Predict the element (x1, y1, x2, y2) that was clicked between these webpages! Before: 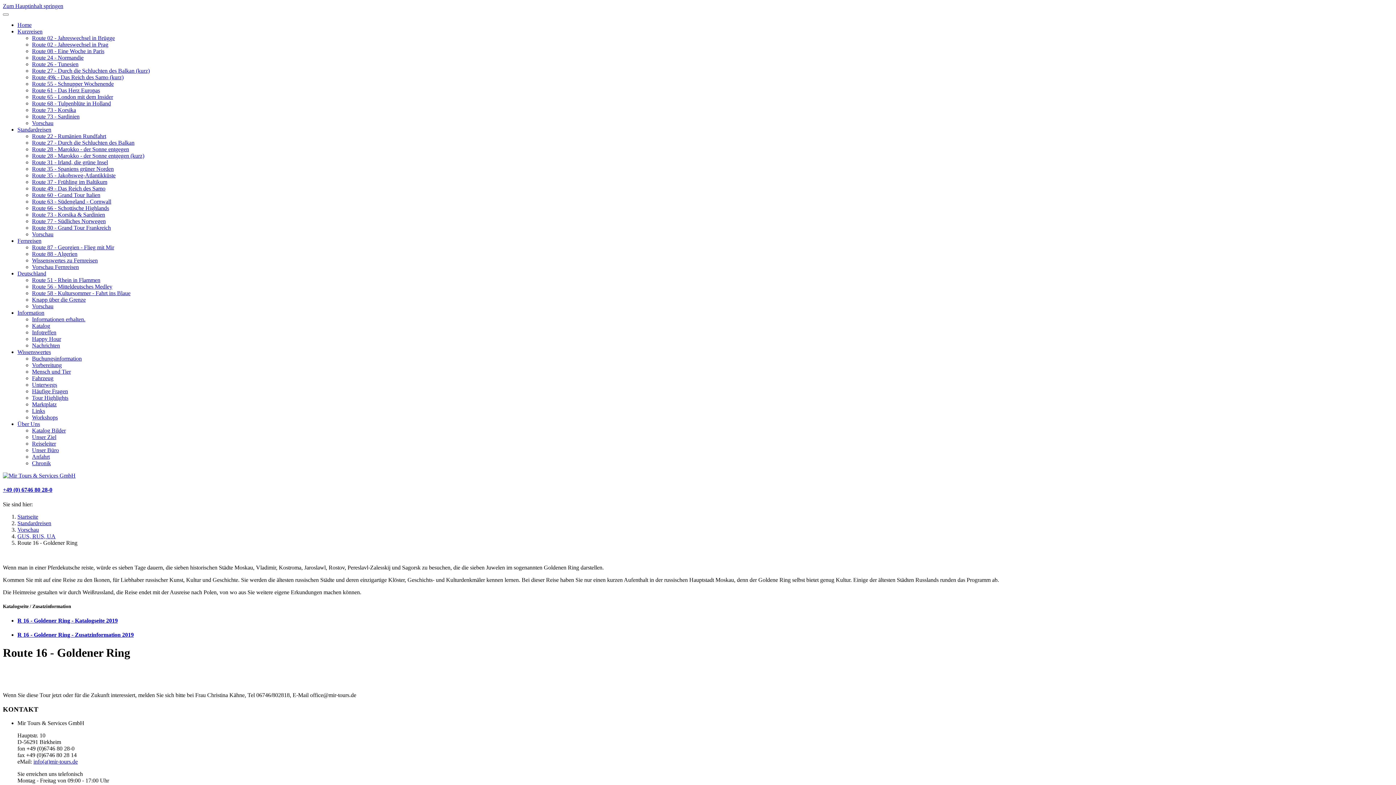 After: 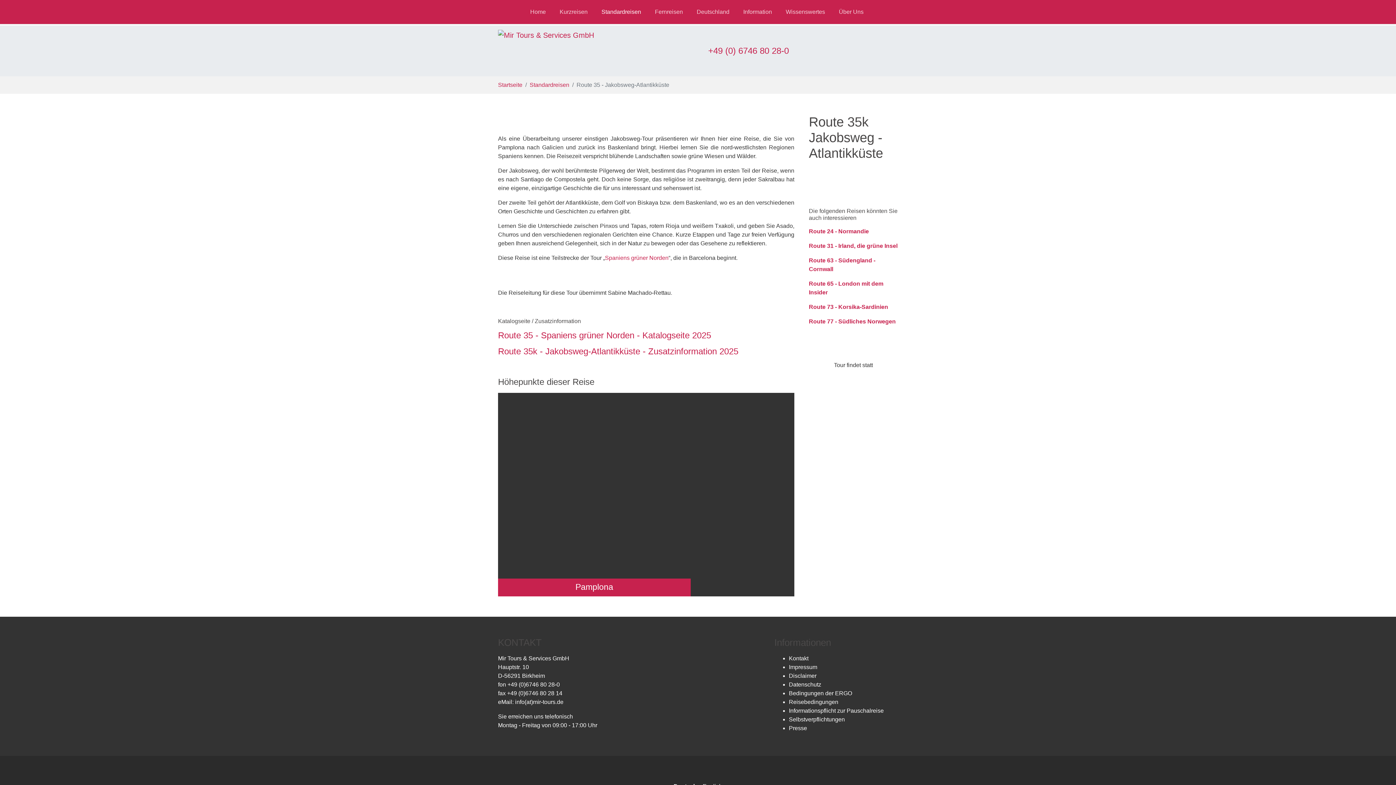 Action: label: Route 35 - Jakobsweg-Atlantikküste bbox: (32, 172, 115, 178)